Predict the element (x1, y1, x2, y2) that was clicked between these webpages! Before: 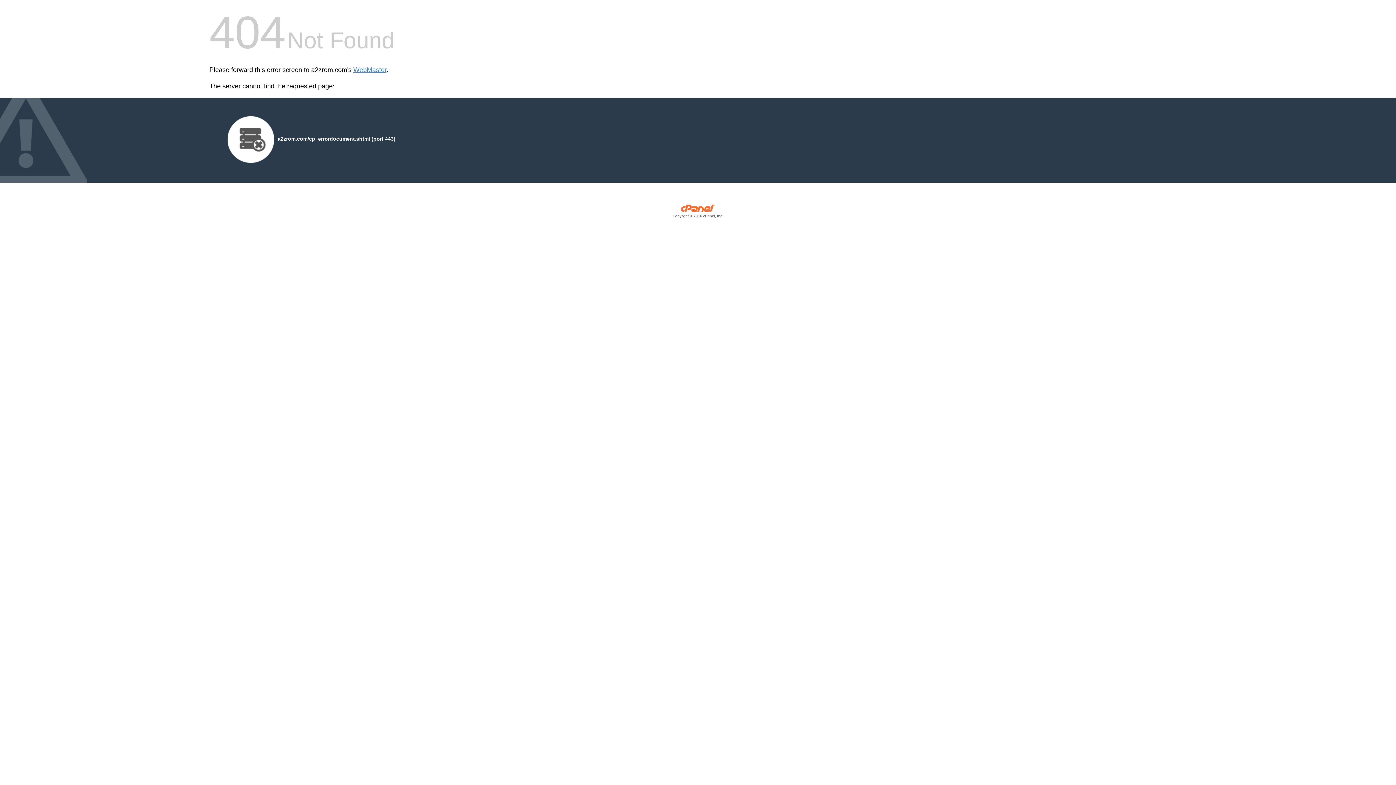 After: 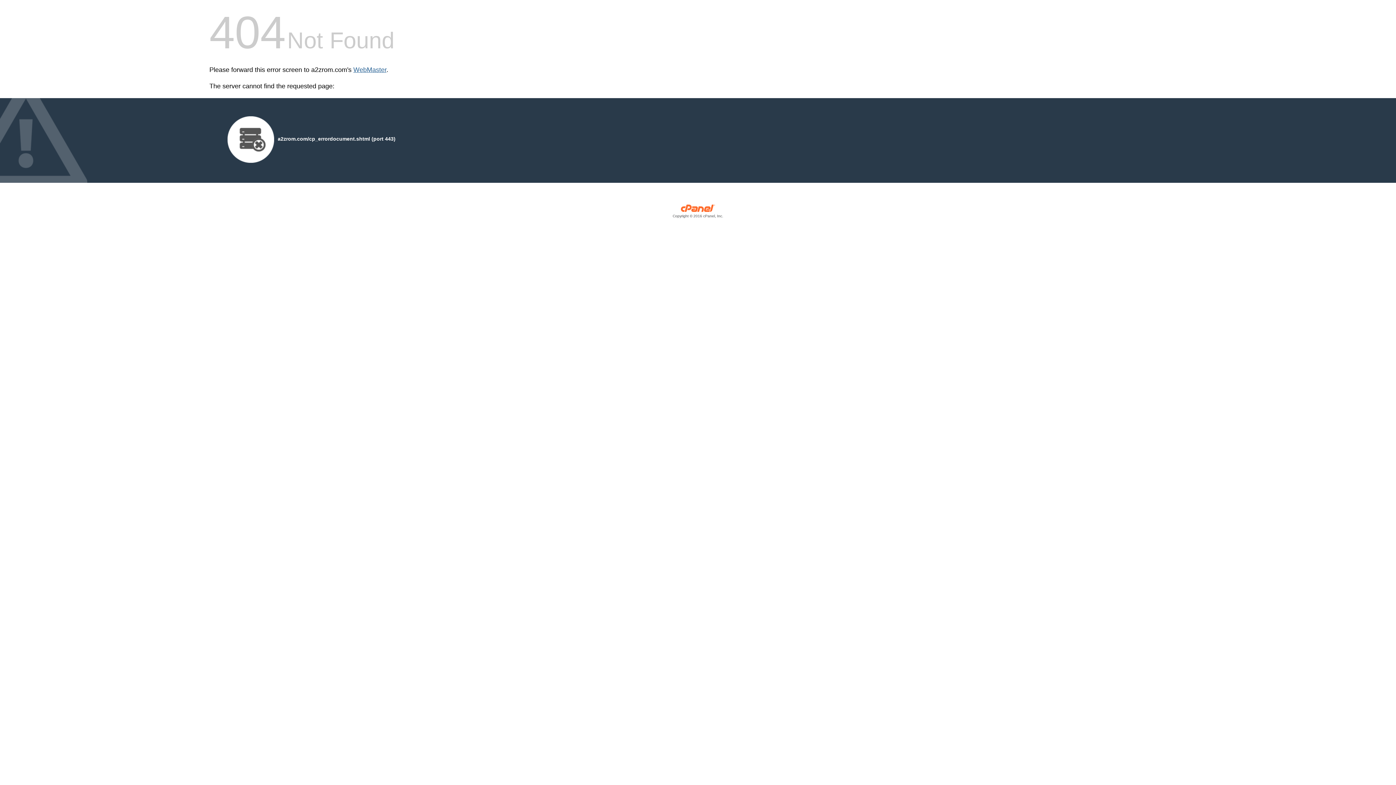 Action: label: WebMaster bbox: (353, 66, 386, 73)